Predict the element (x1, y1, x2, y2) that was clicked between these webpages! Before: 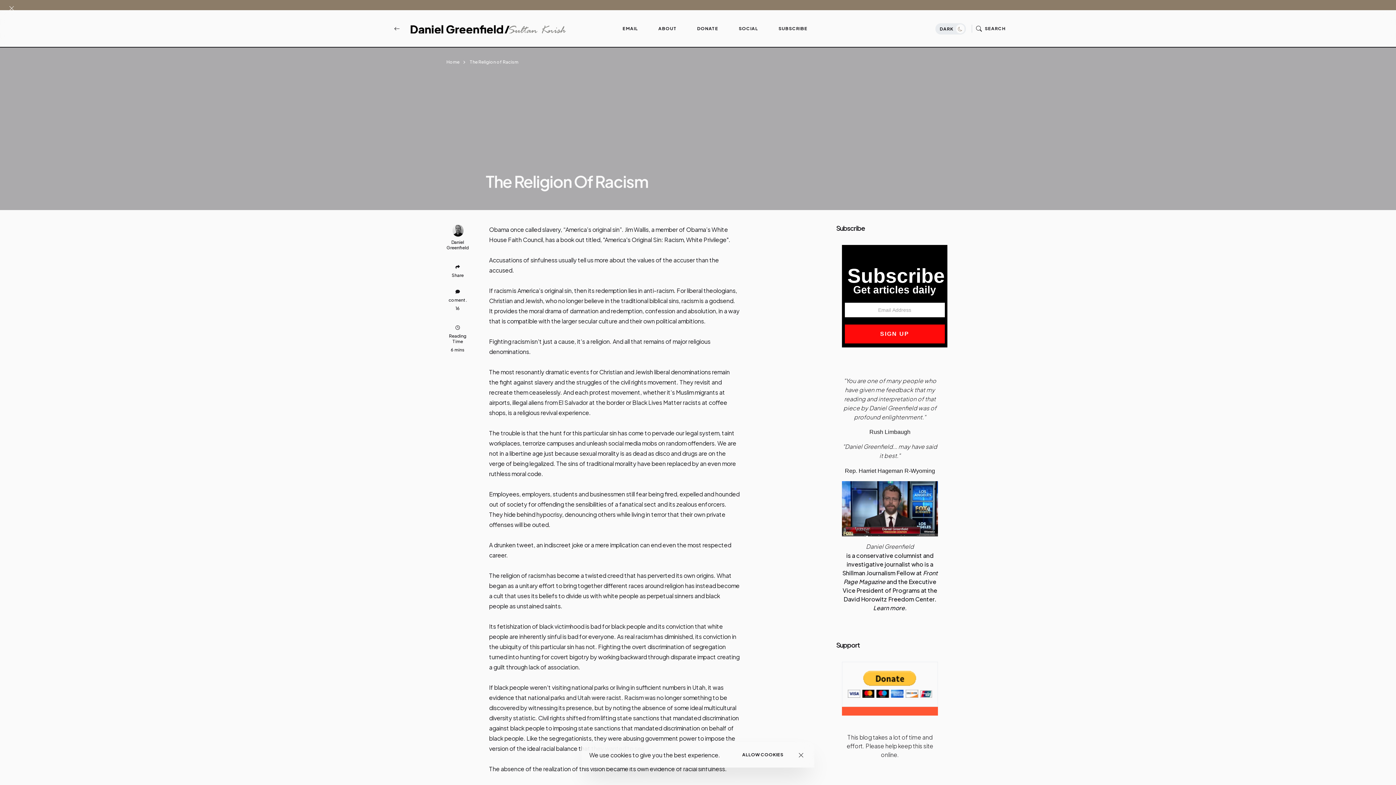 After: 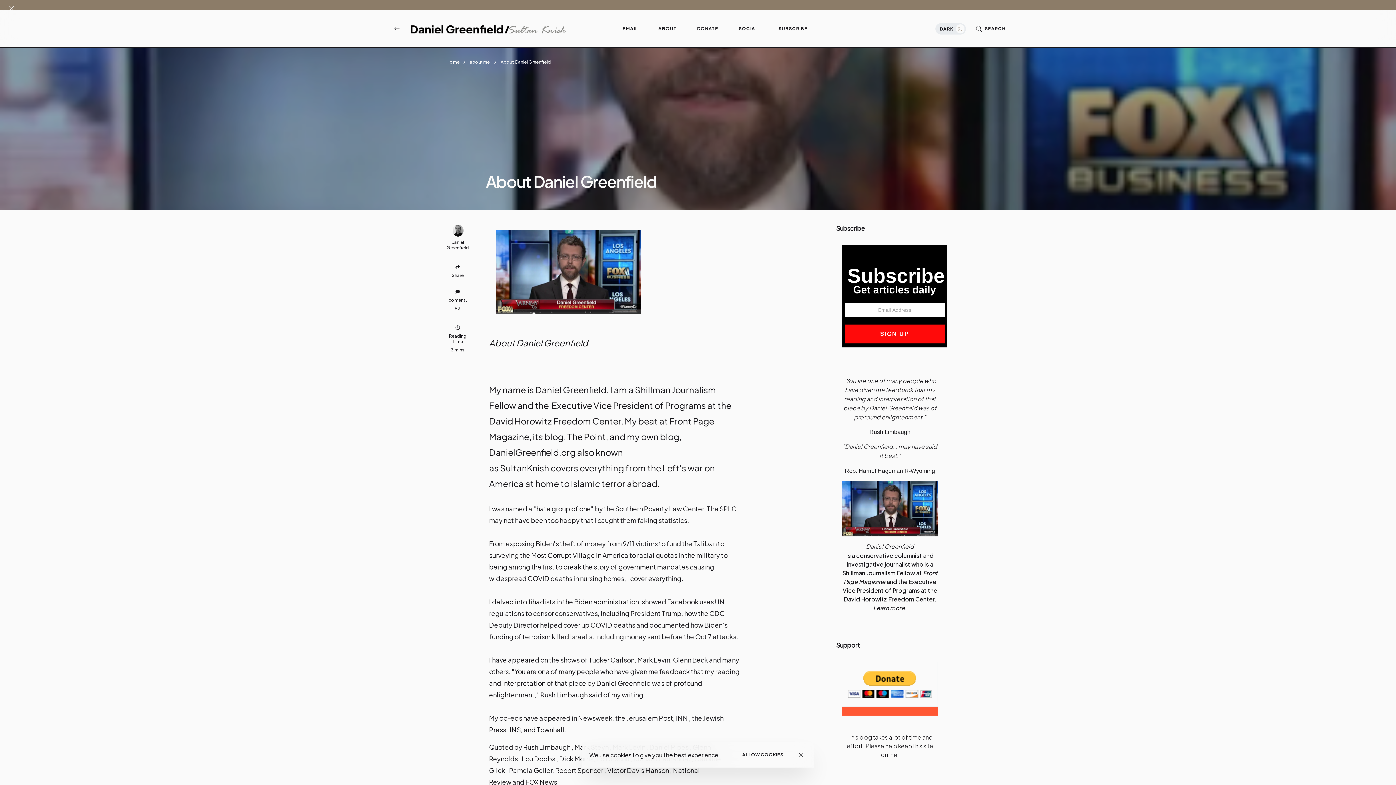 Action: label: Learn more. bbox: (873, 604, 906, 612)